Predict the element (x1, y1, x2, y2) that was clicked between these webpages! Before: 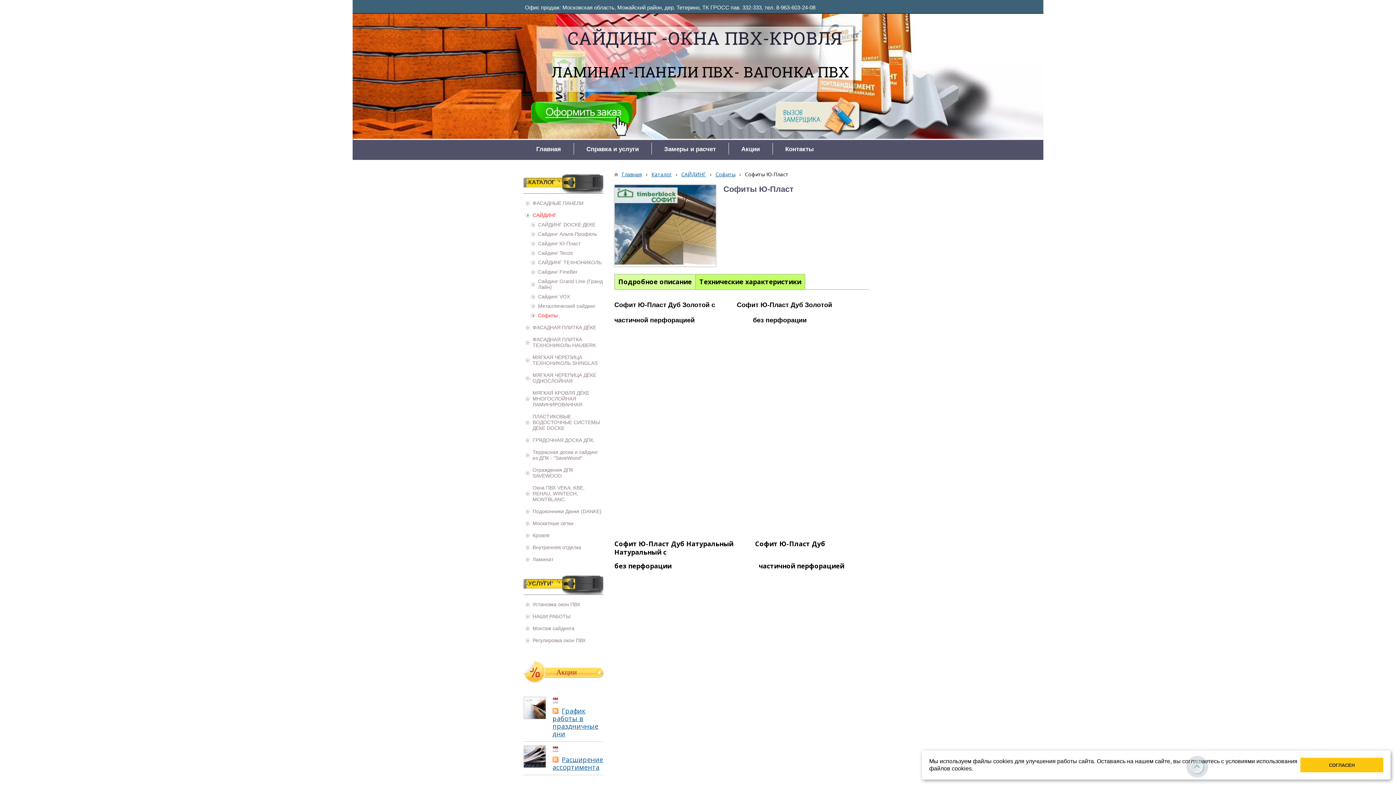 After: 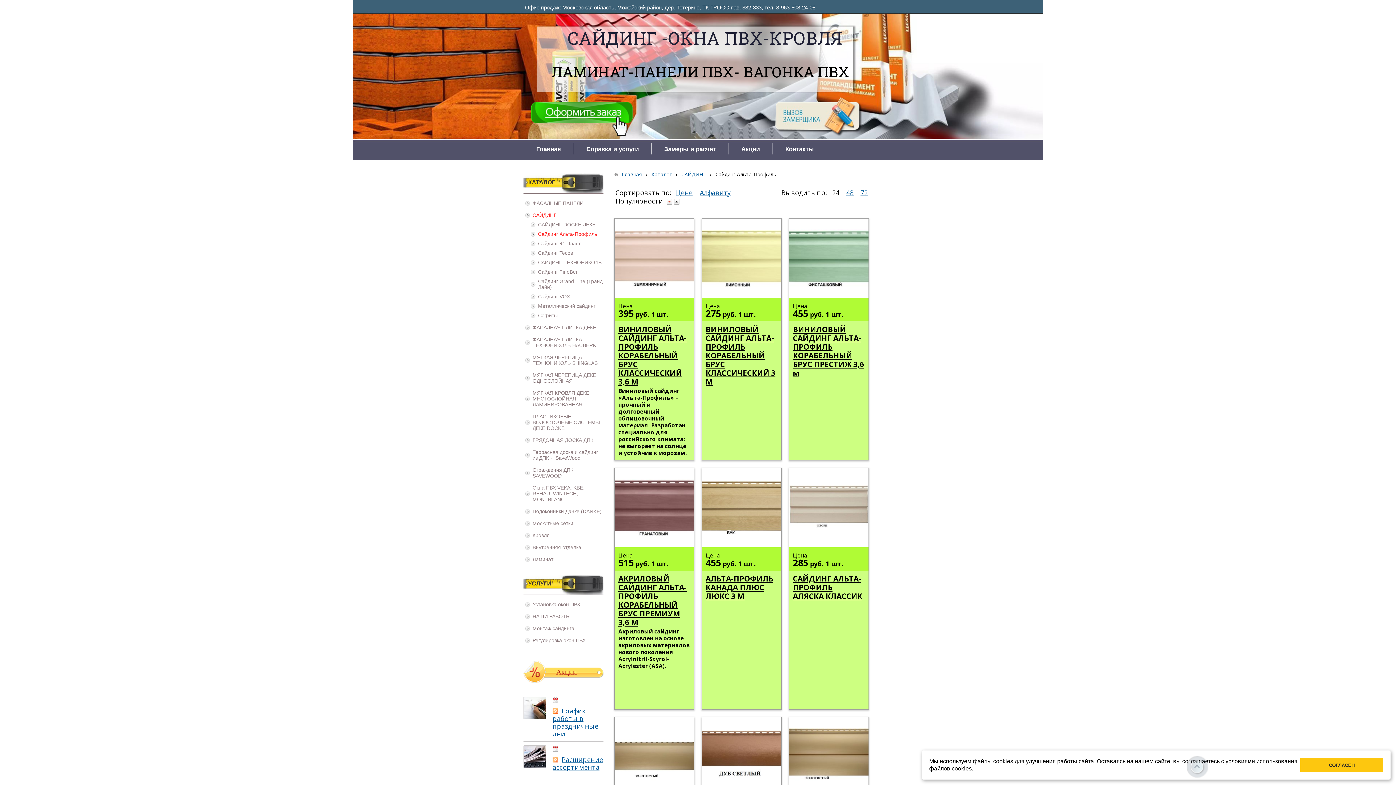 Action: label: Сайдинг Альта-Профиль bbox: (530, 231, 603, 237)